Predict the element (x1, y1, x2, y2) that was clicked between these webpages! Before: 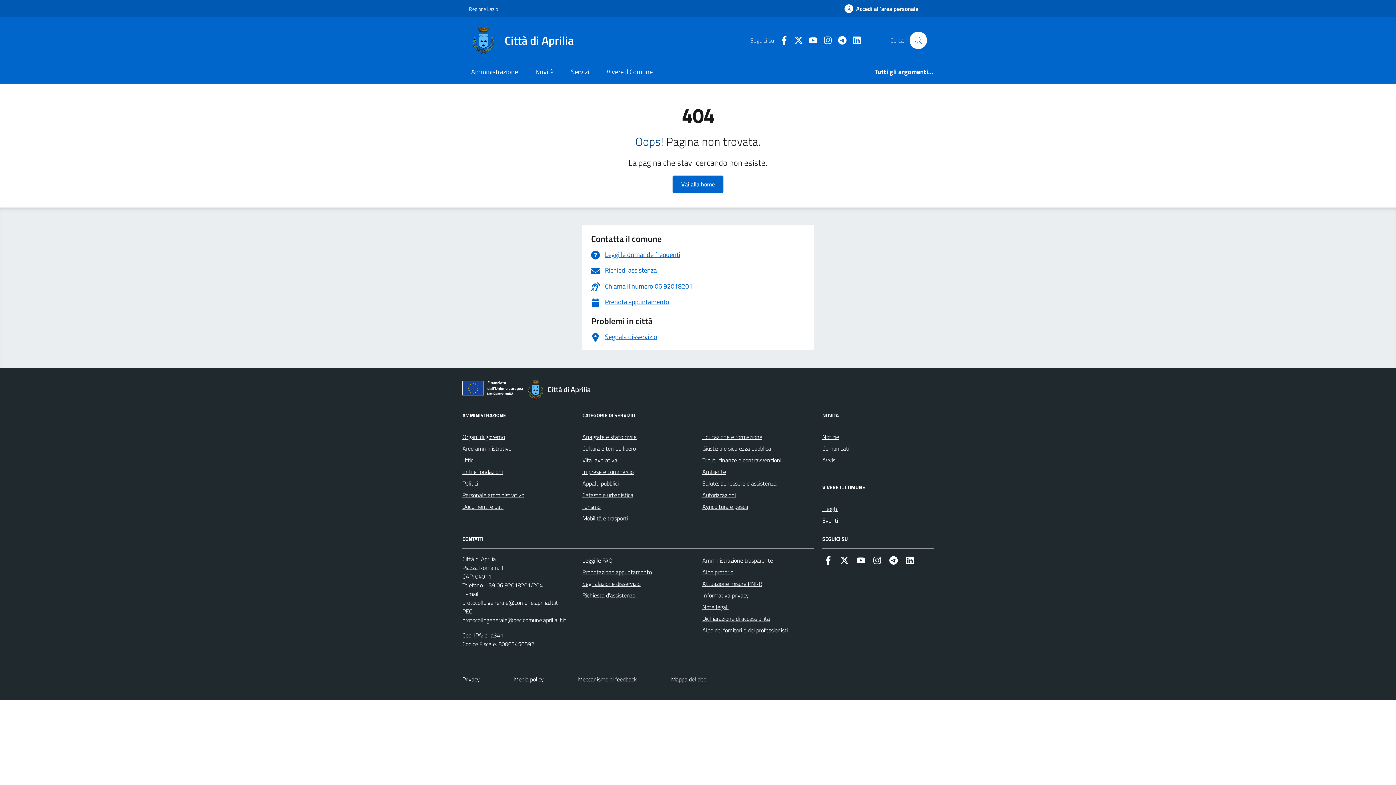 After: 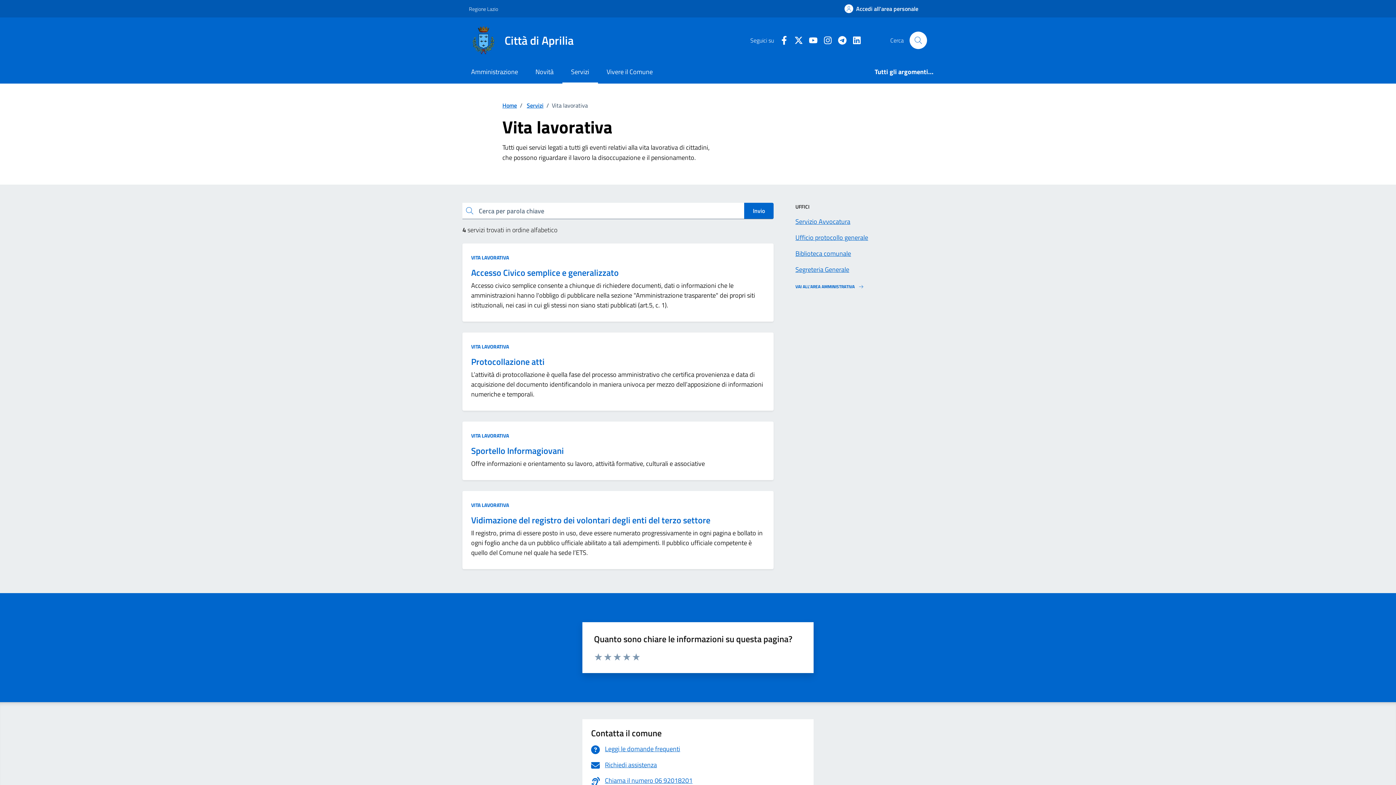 Action: label: Vita lavorativa bbox: (582, 454, 617, 466)